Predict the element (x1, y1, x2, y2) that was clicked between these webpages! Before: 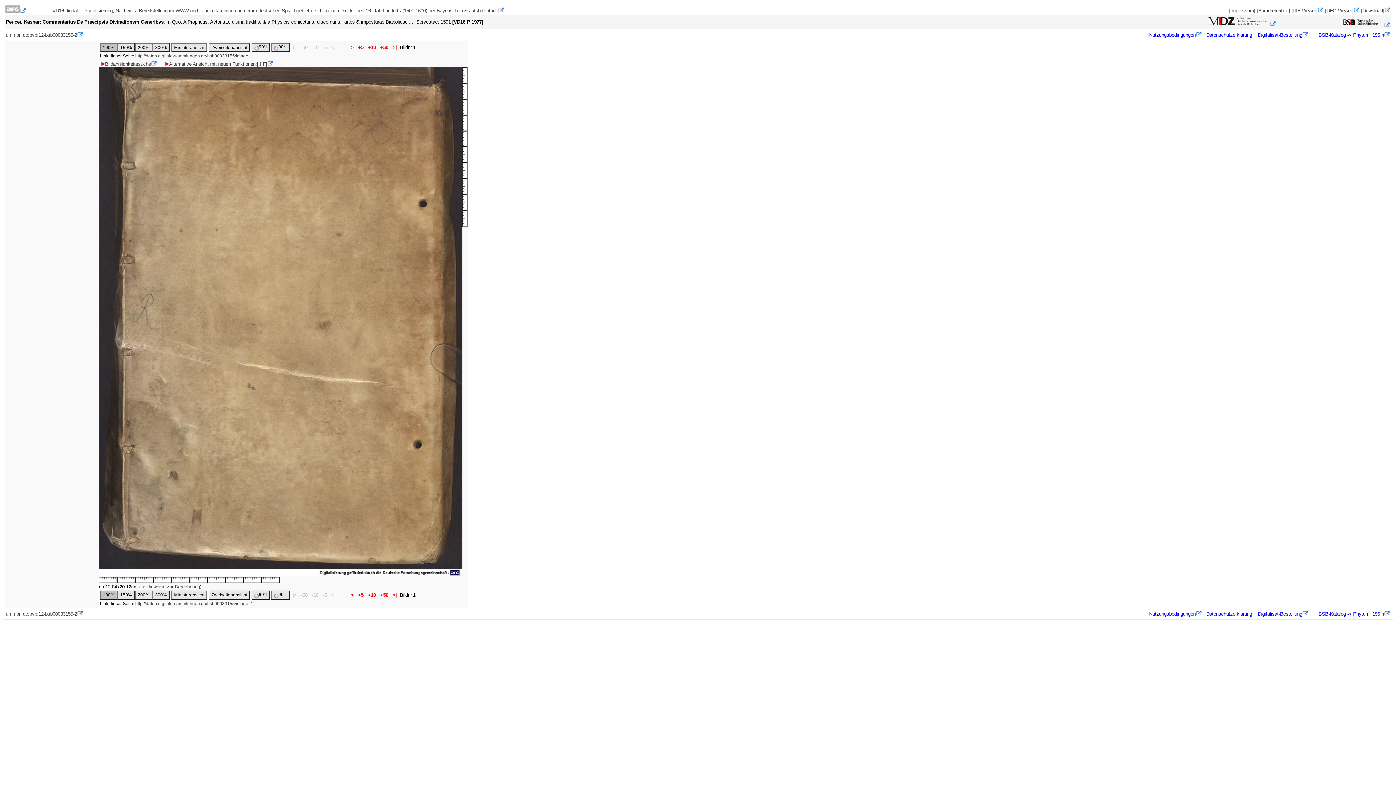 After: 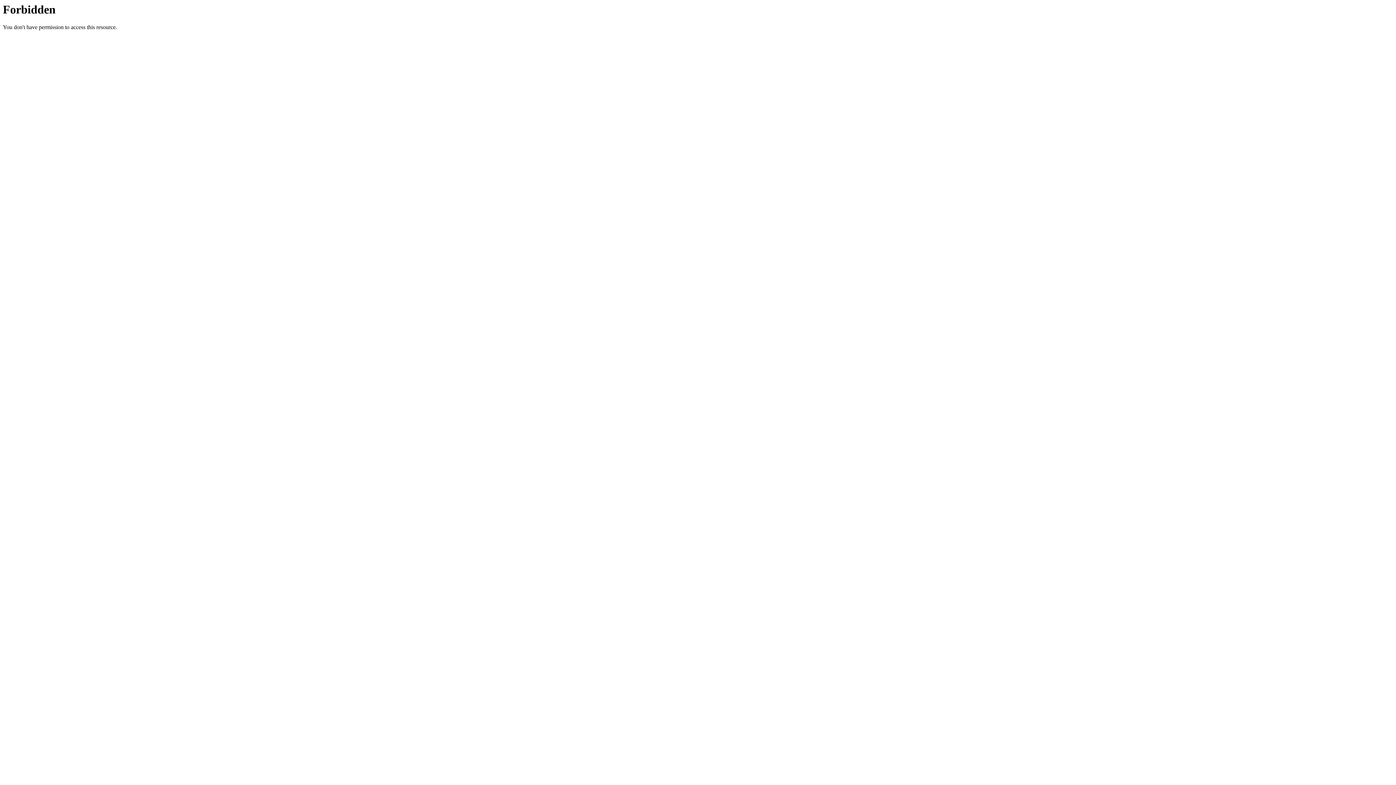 Action: bbox: (1317, 611, 1390, 617) label:  BSB-Katalog -> Phys.m. 195 n